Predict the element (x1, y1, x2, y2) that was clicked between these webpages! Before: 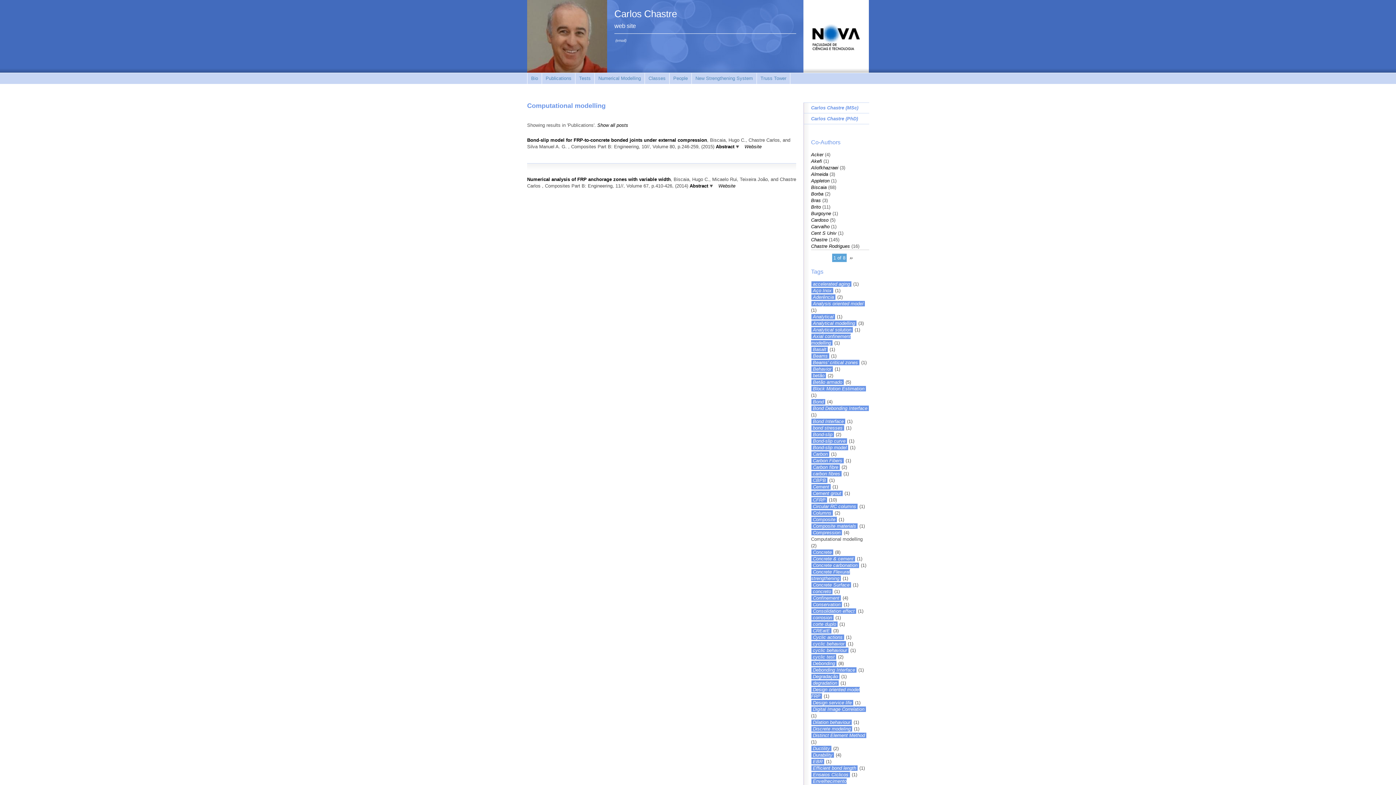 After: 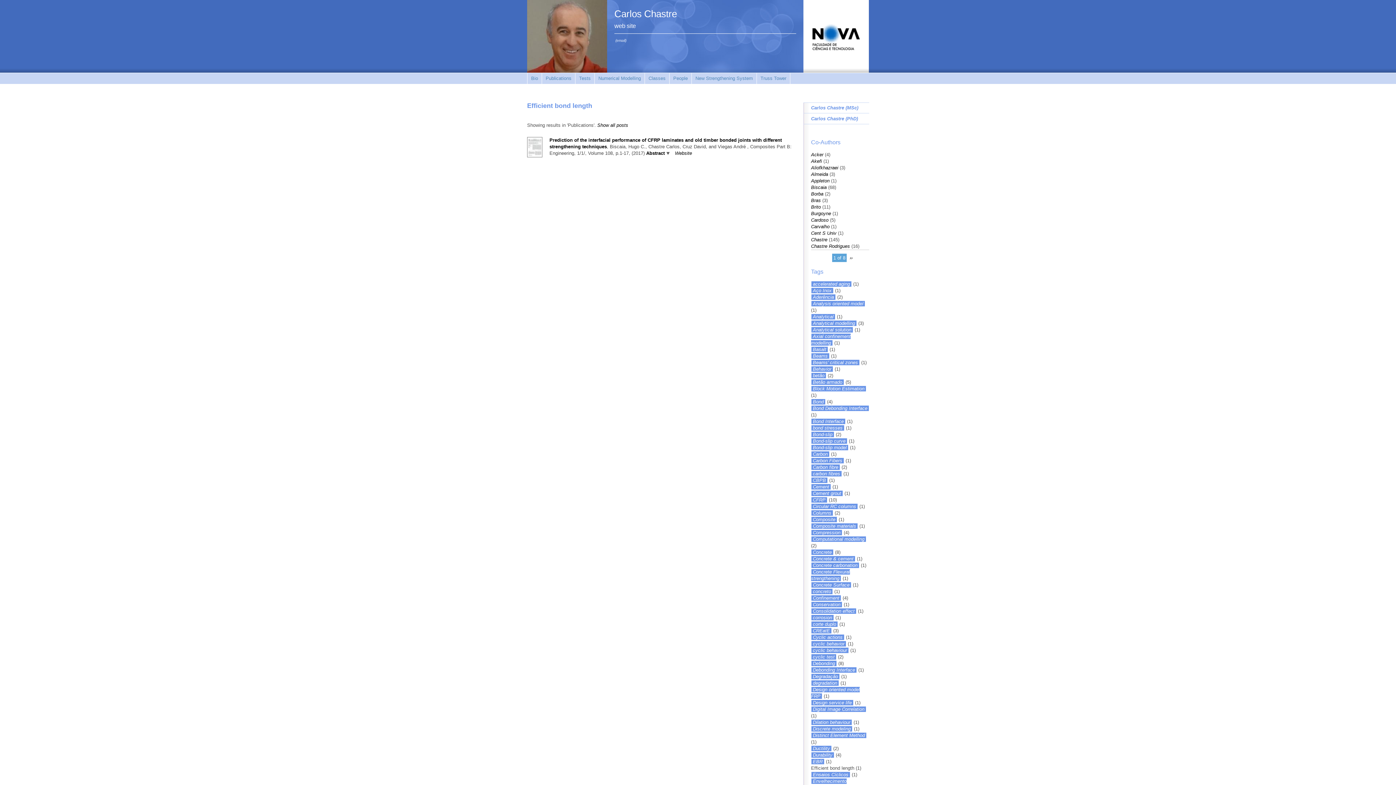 Action: label: Efficient bond length bbox: (811, 765, 857, 771)